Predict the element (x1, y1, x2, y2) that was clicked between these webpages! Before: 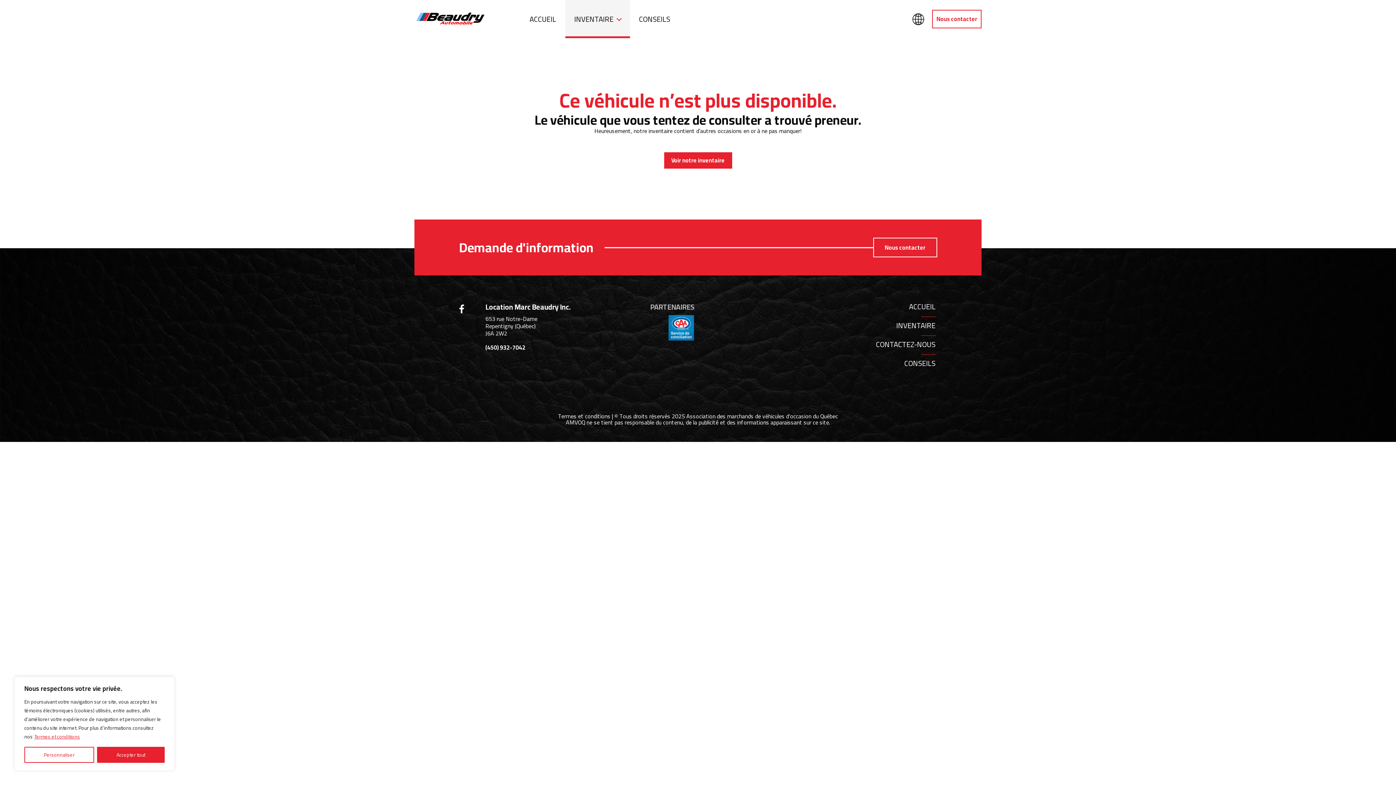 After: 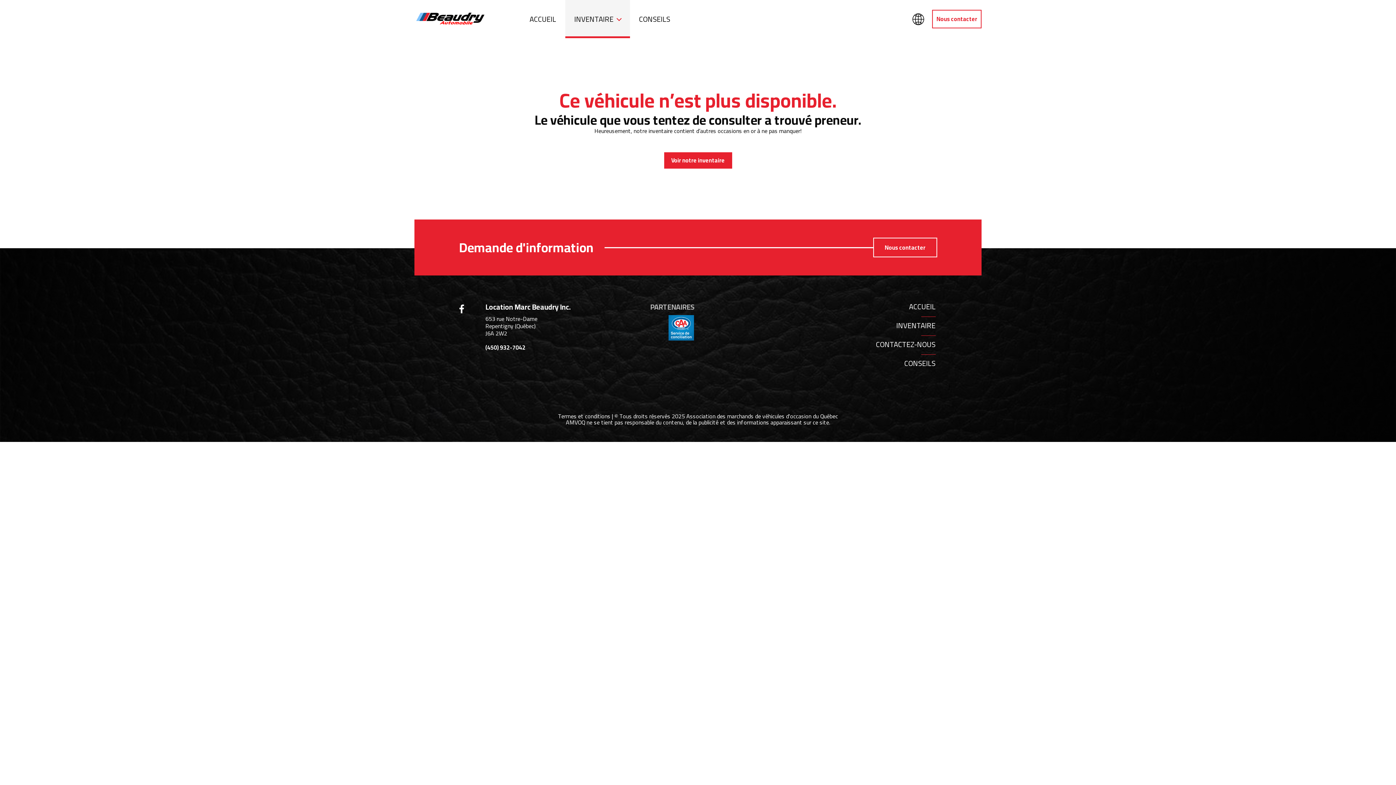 Action: bbox: (97, 747, 164, 763) label: Accepter tout